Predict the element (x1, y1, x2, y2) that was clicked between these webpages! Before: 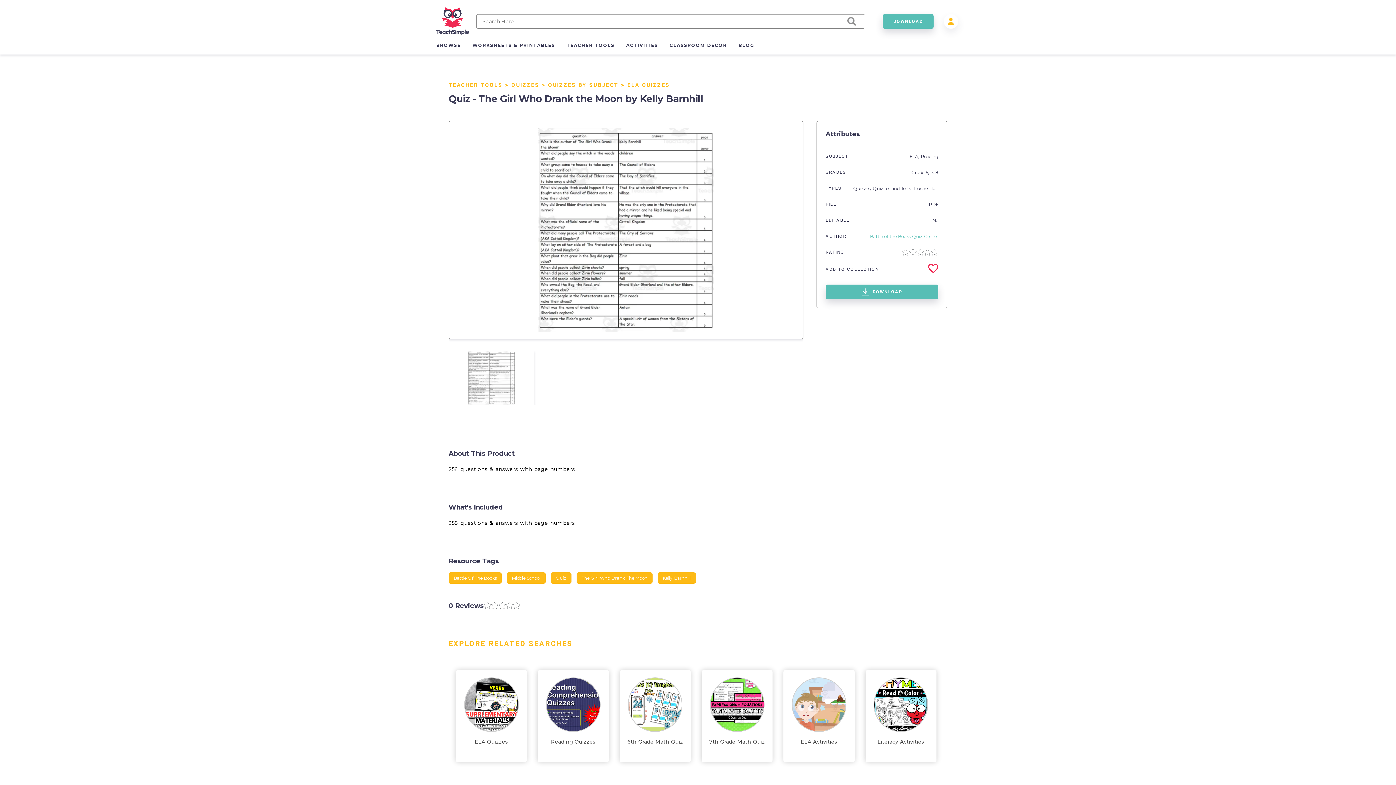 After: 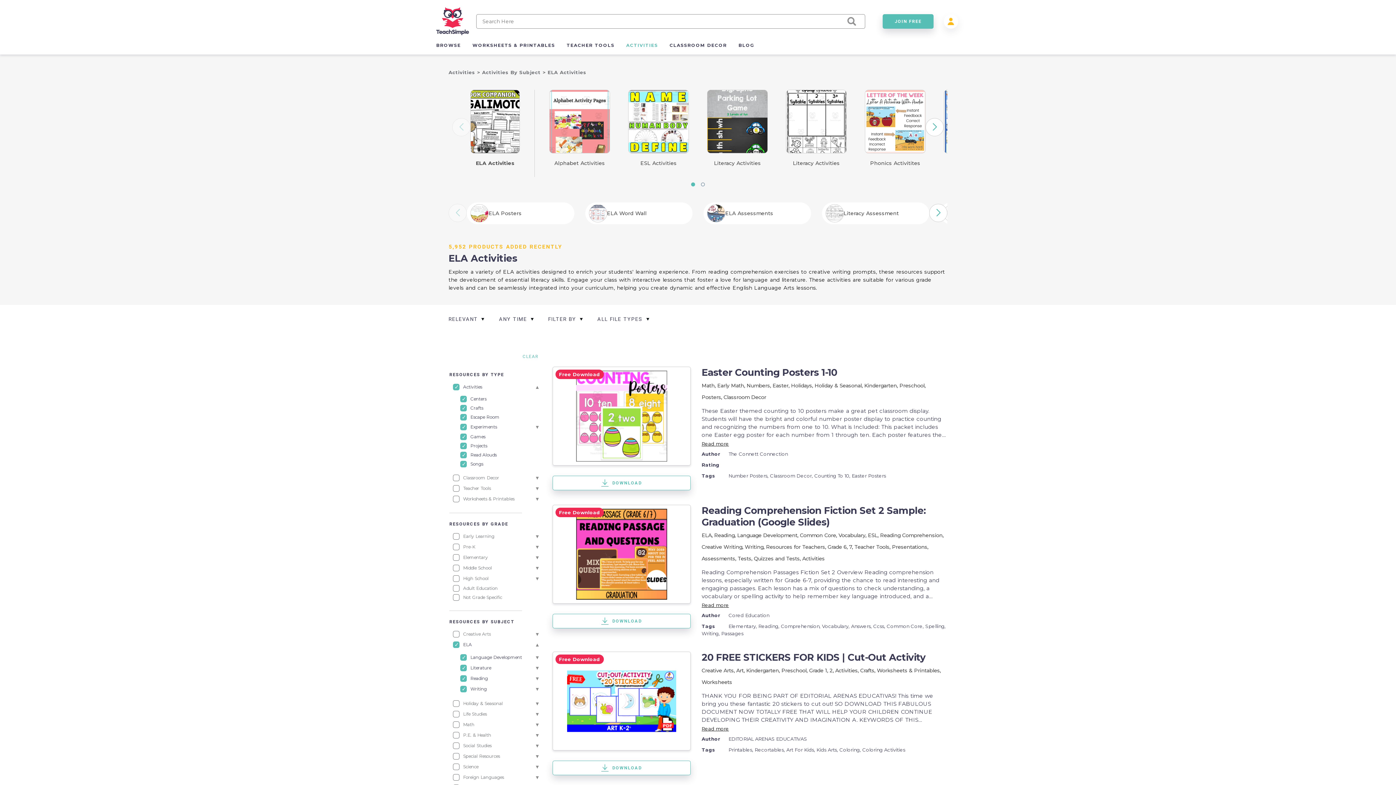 Action: label: ELA Activities bbox: (797, 737, 841, 755)